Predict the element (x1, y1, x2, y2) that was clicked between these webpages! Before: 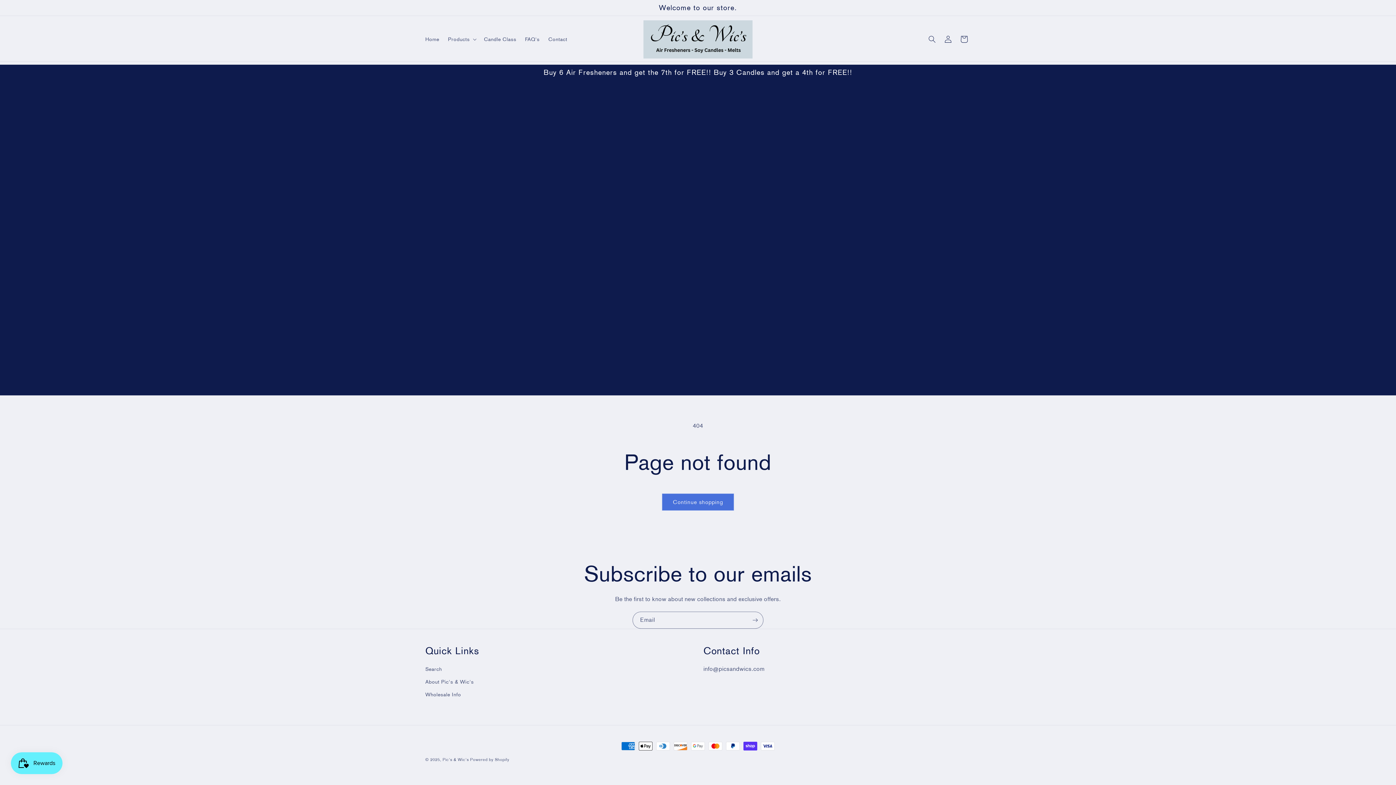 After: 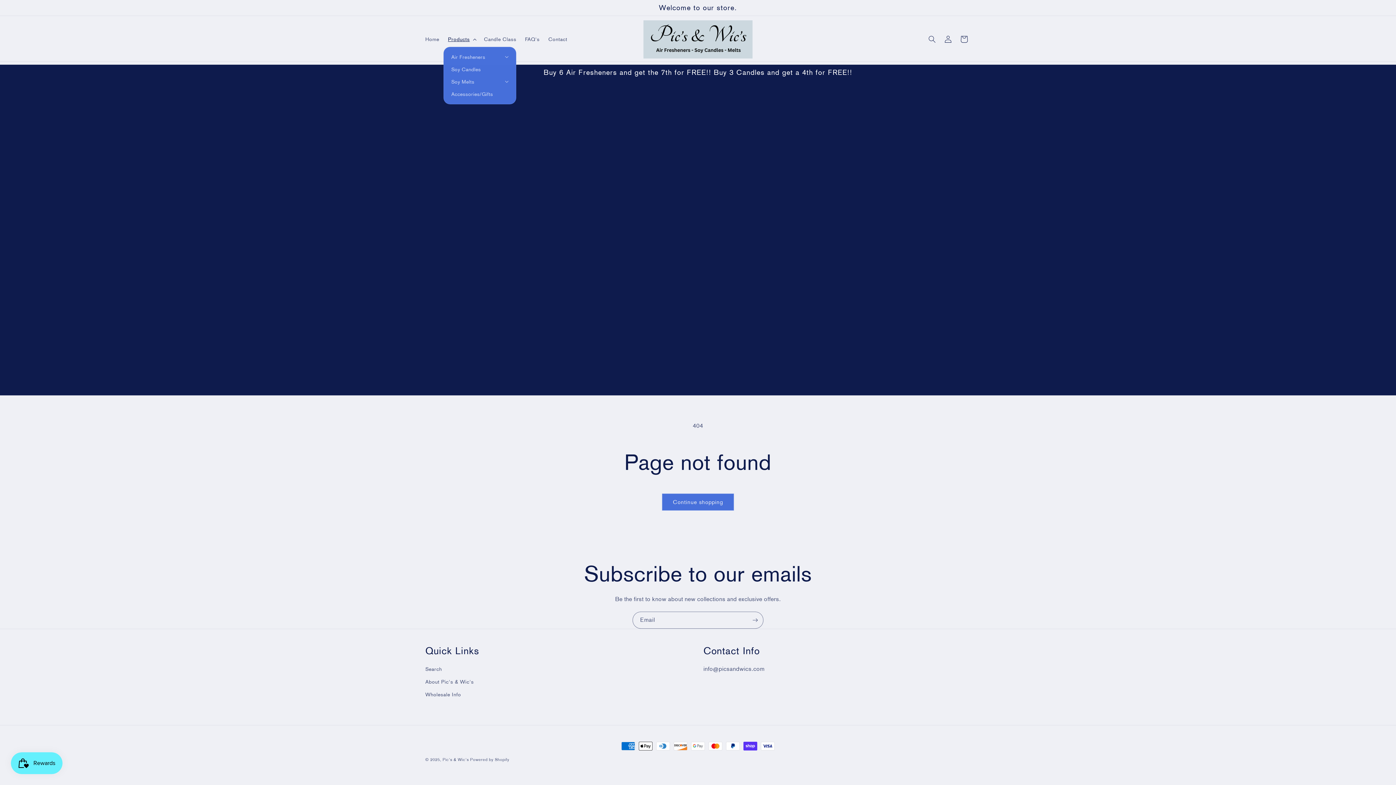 Action: label: Products bbox: (443, 31, 479, 47)